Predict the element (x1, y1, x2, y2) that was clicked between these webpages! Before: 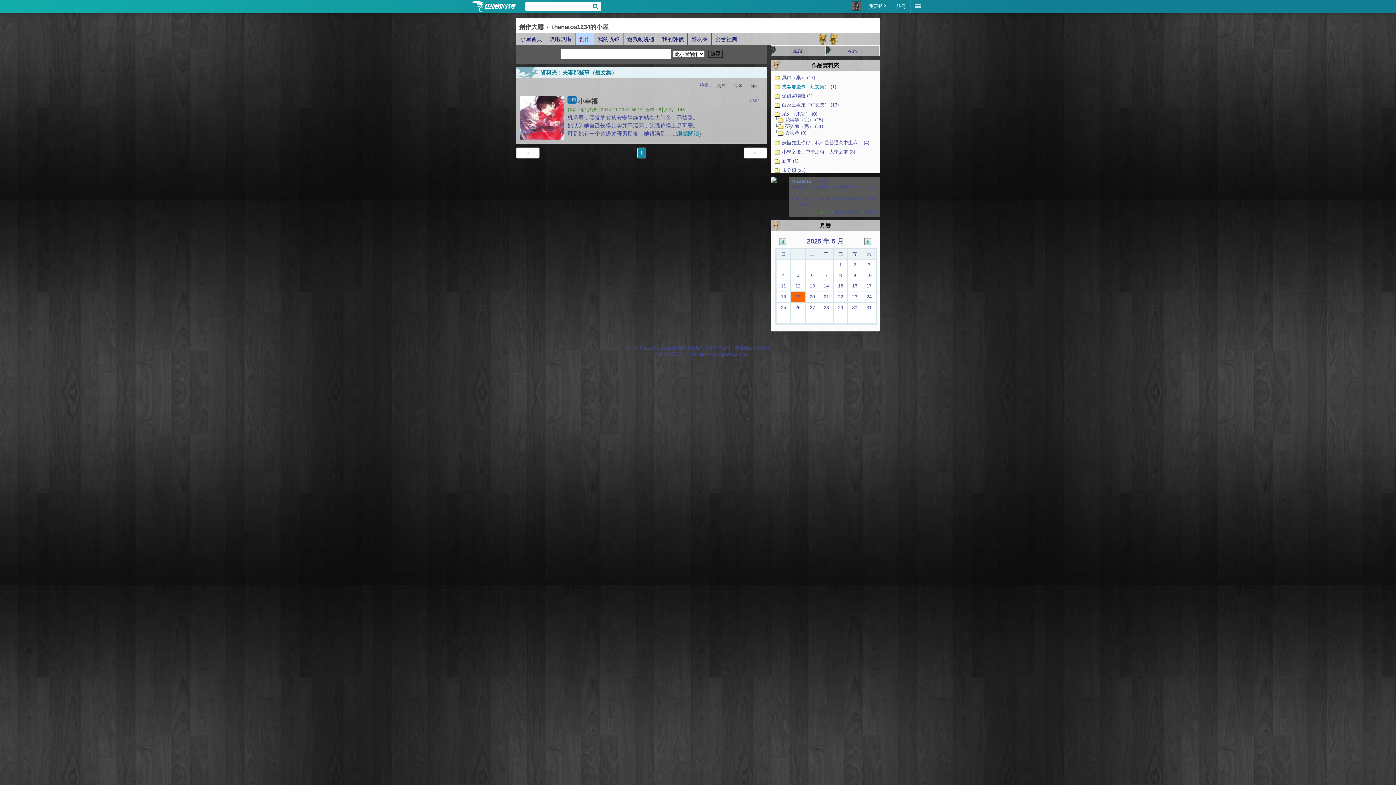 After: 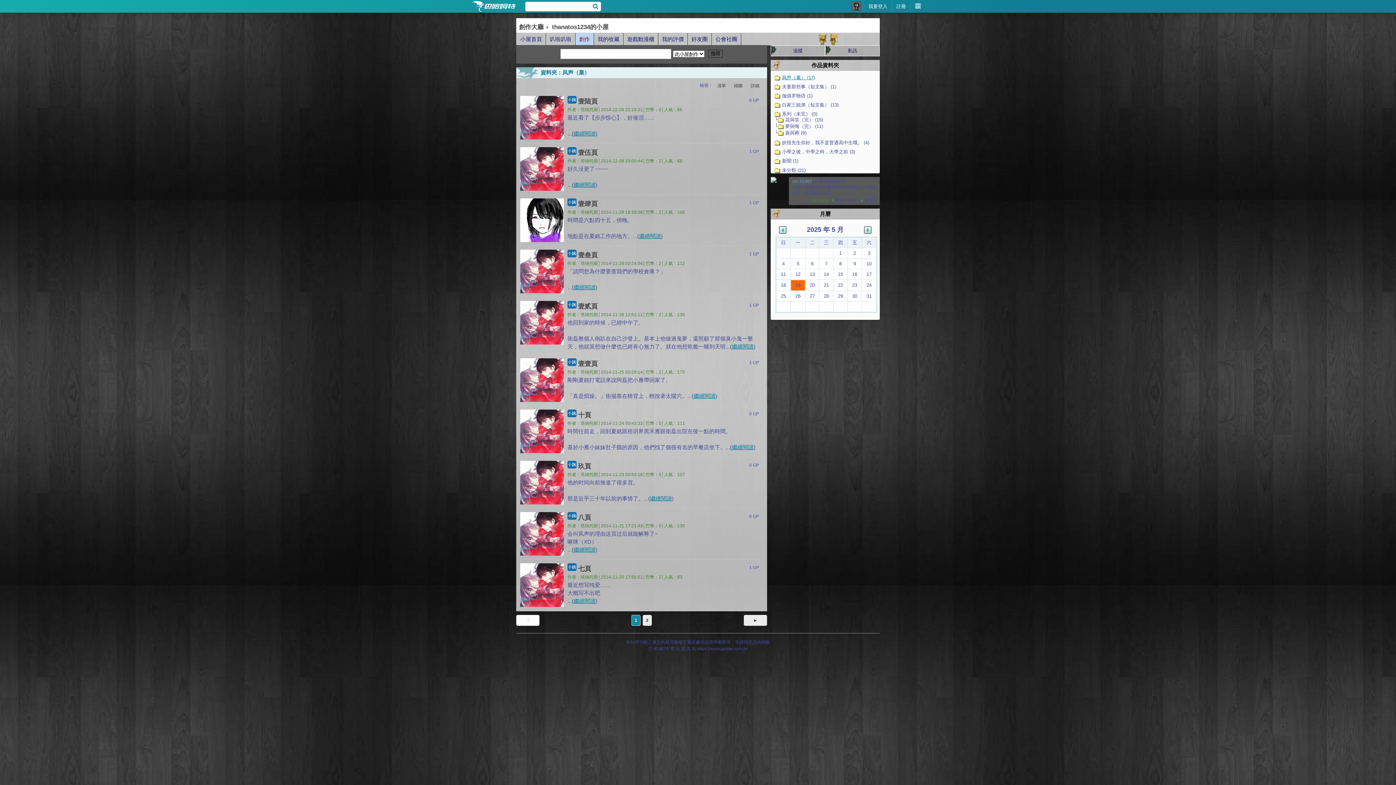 Action: bbox: (774, 74, 815, 80) label: 风声（棄） (17)